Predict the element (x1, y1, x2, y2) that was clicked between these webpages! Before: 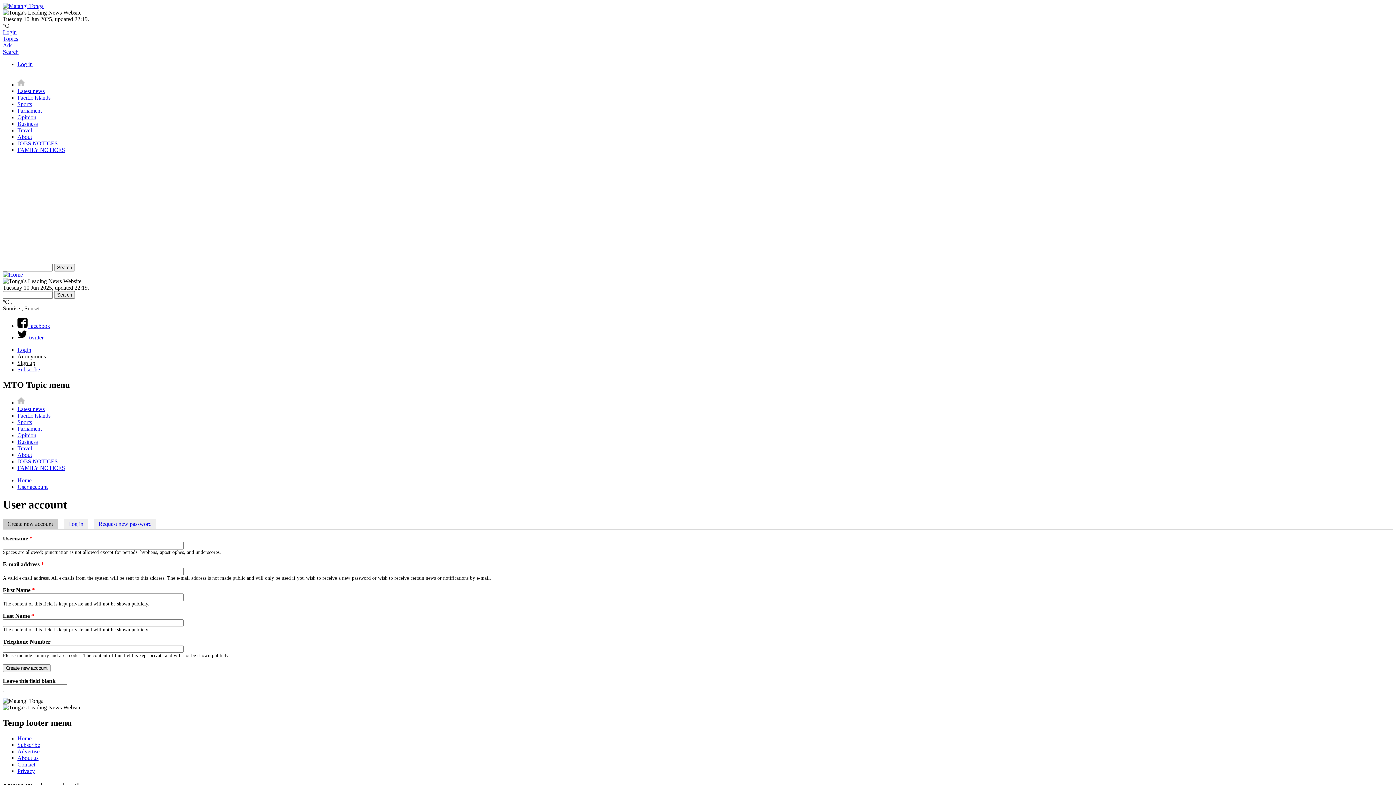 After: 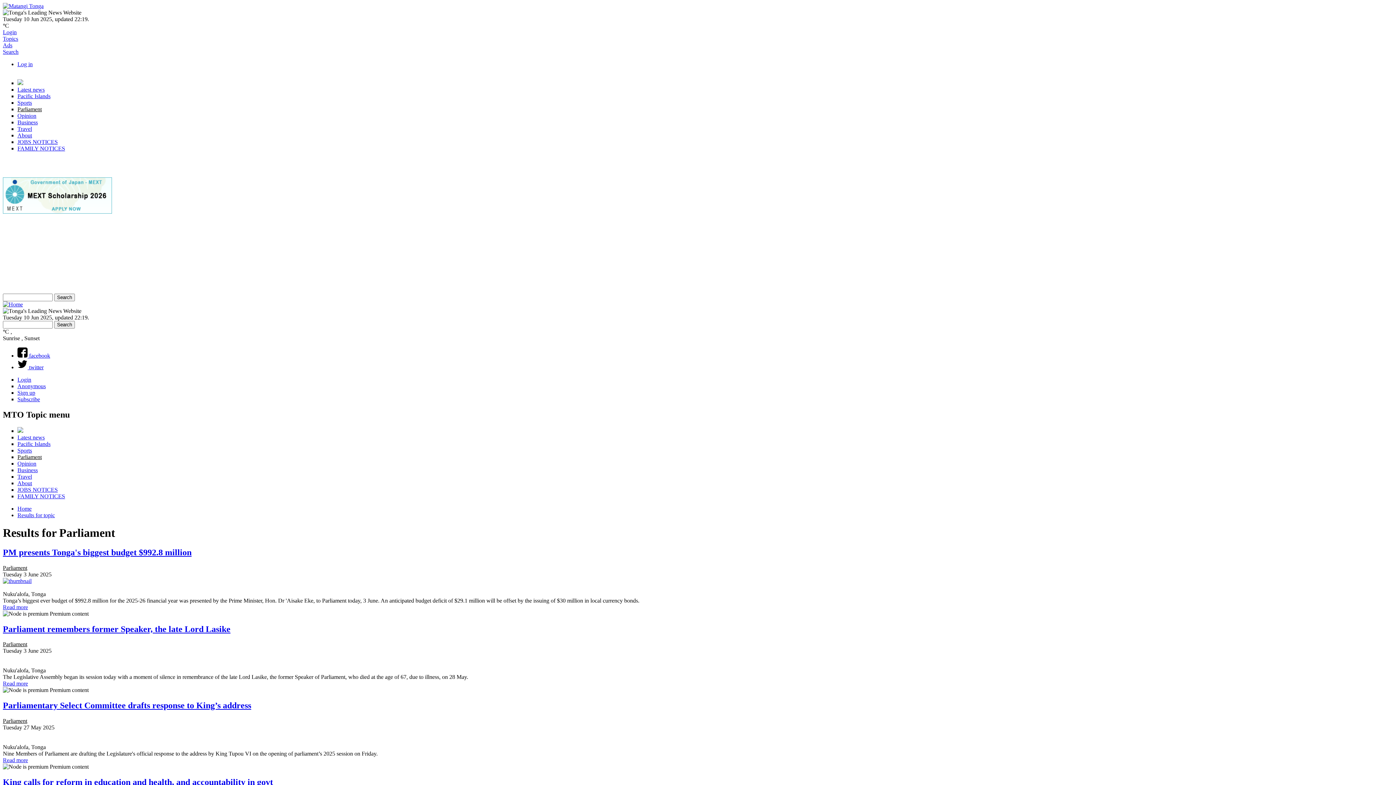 Action: label: Parliament bbox: (17, 425, 41, 431)